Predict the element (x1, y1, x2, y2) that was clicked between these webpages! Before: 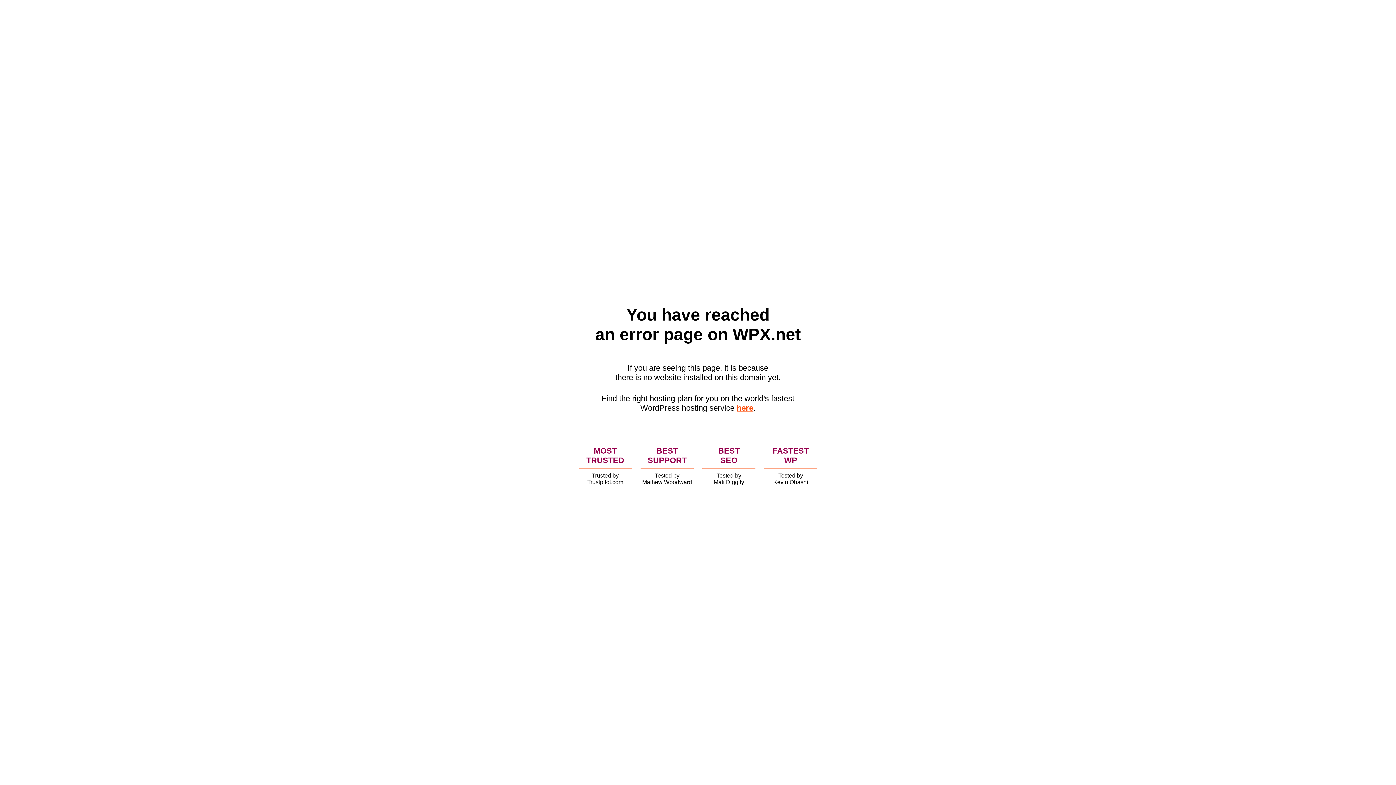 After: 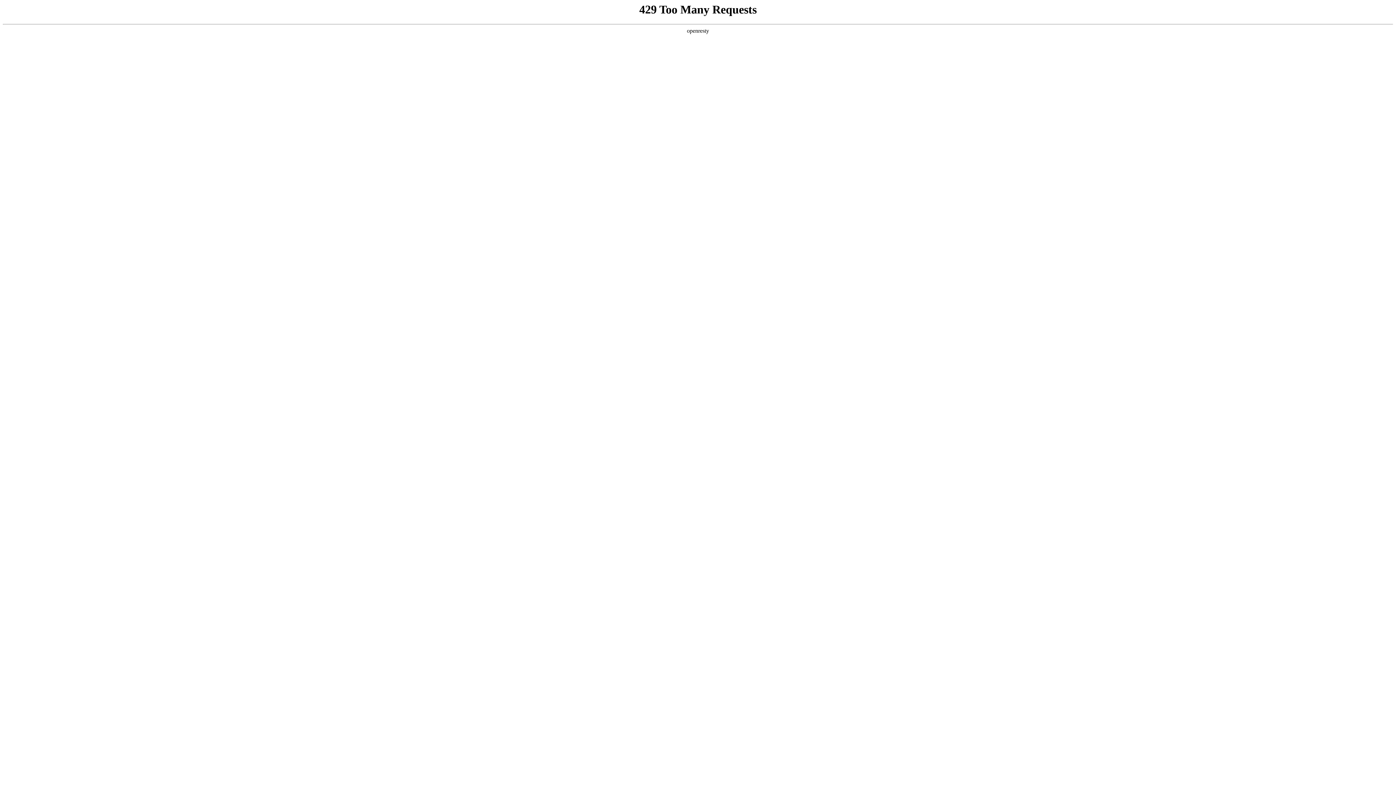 Action: label: here bbox: (736, 403, 753, 412)